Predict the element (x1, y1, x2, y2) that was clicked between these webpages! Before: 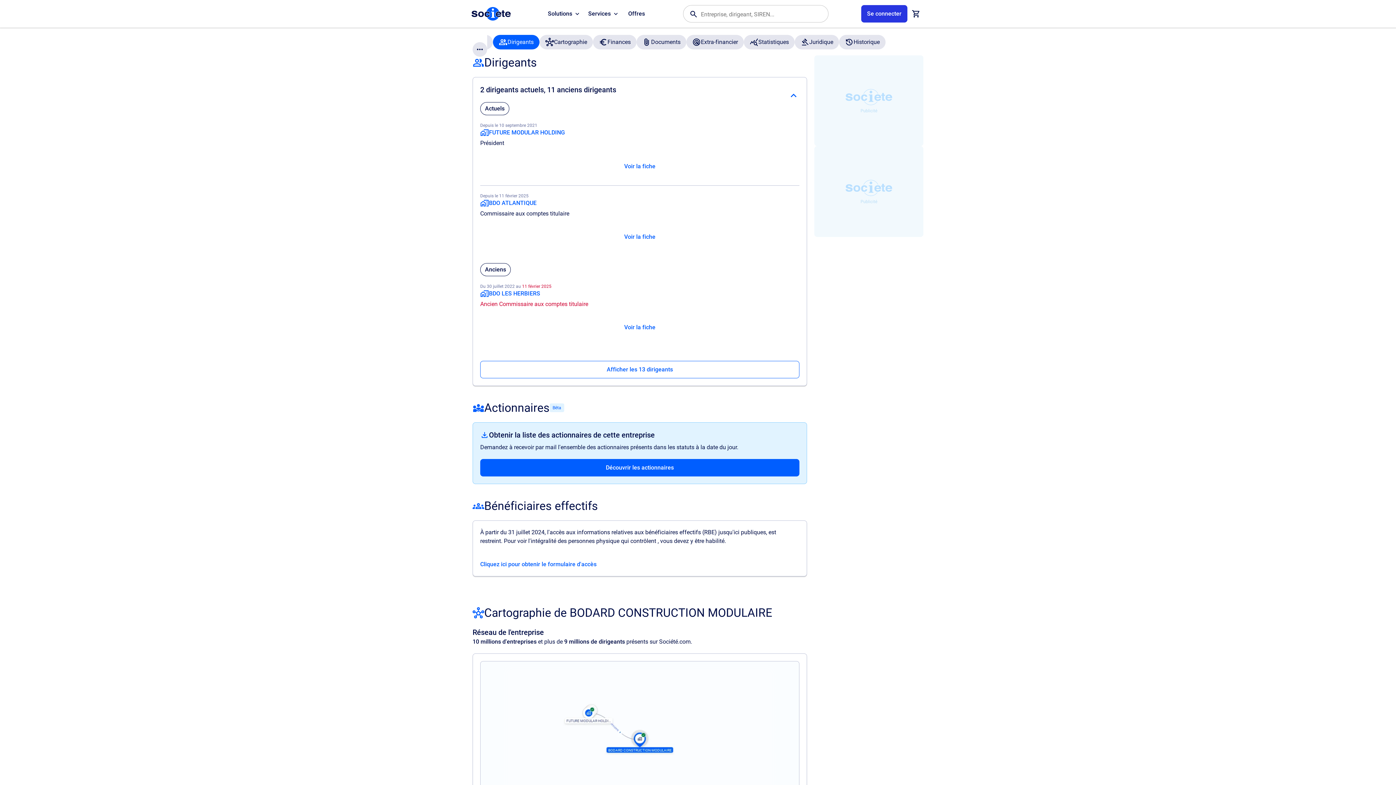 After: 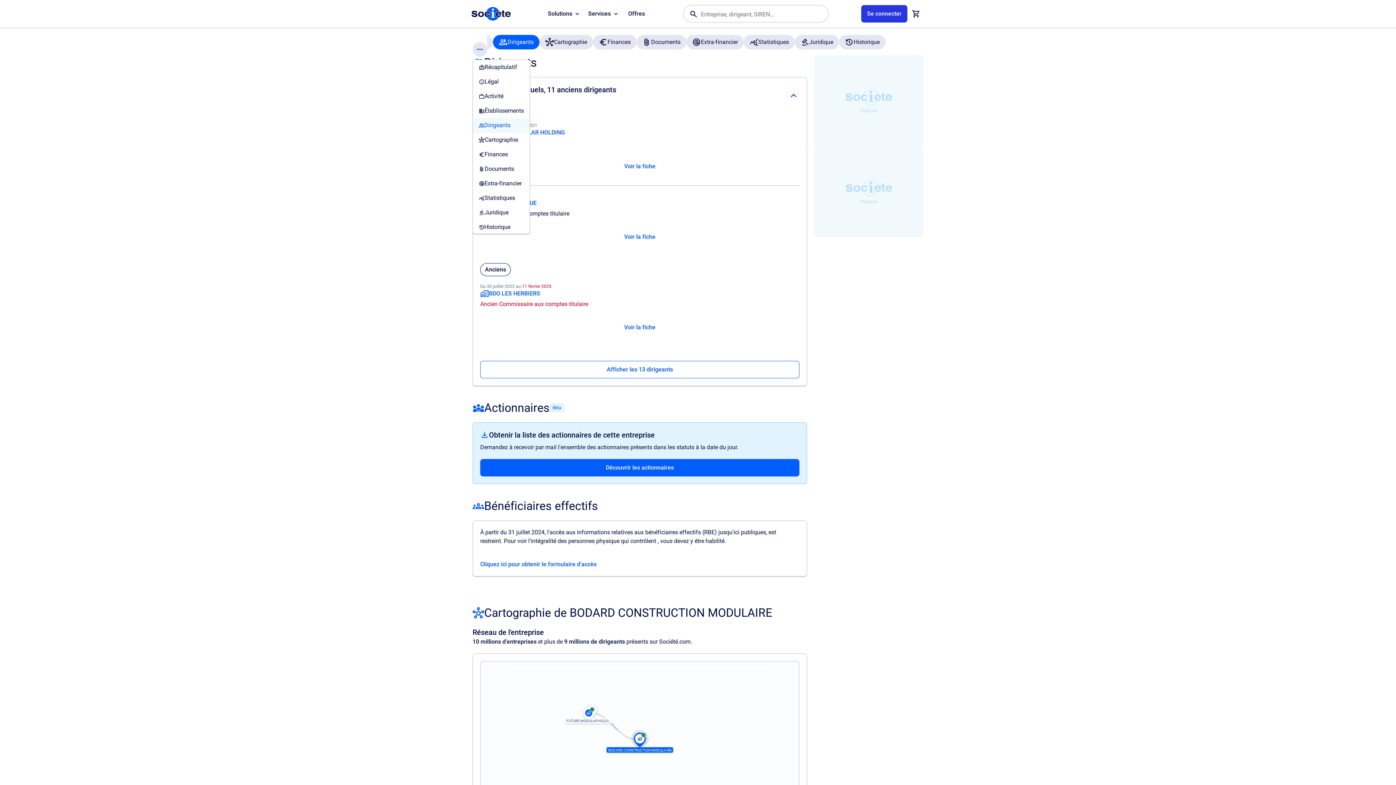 Action: label: Menu des sections bbox: (472, 42, 487, 56)